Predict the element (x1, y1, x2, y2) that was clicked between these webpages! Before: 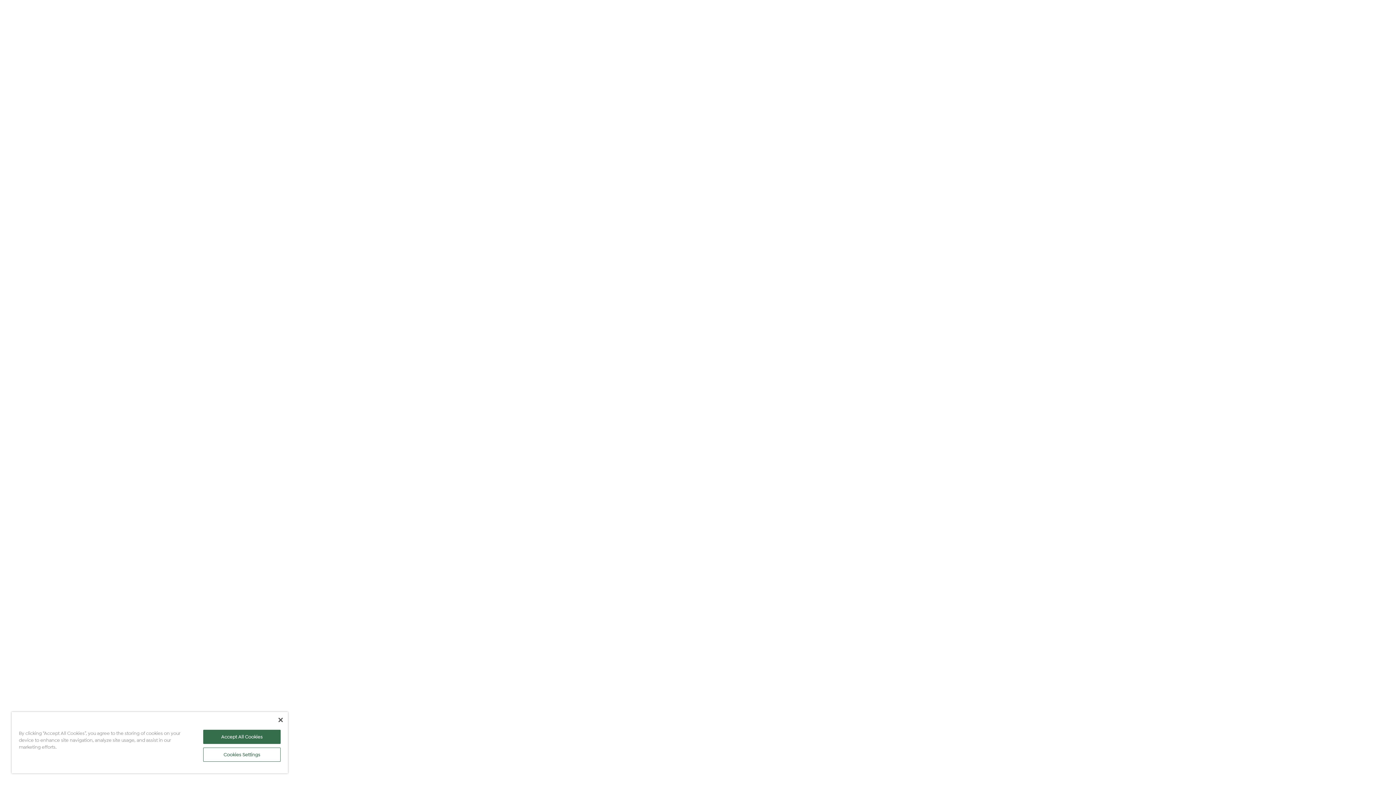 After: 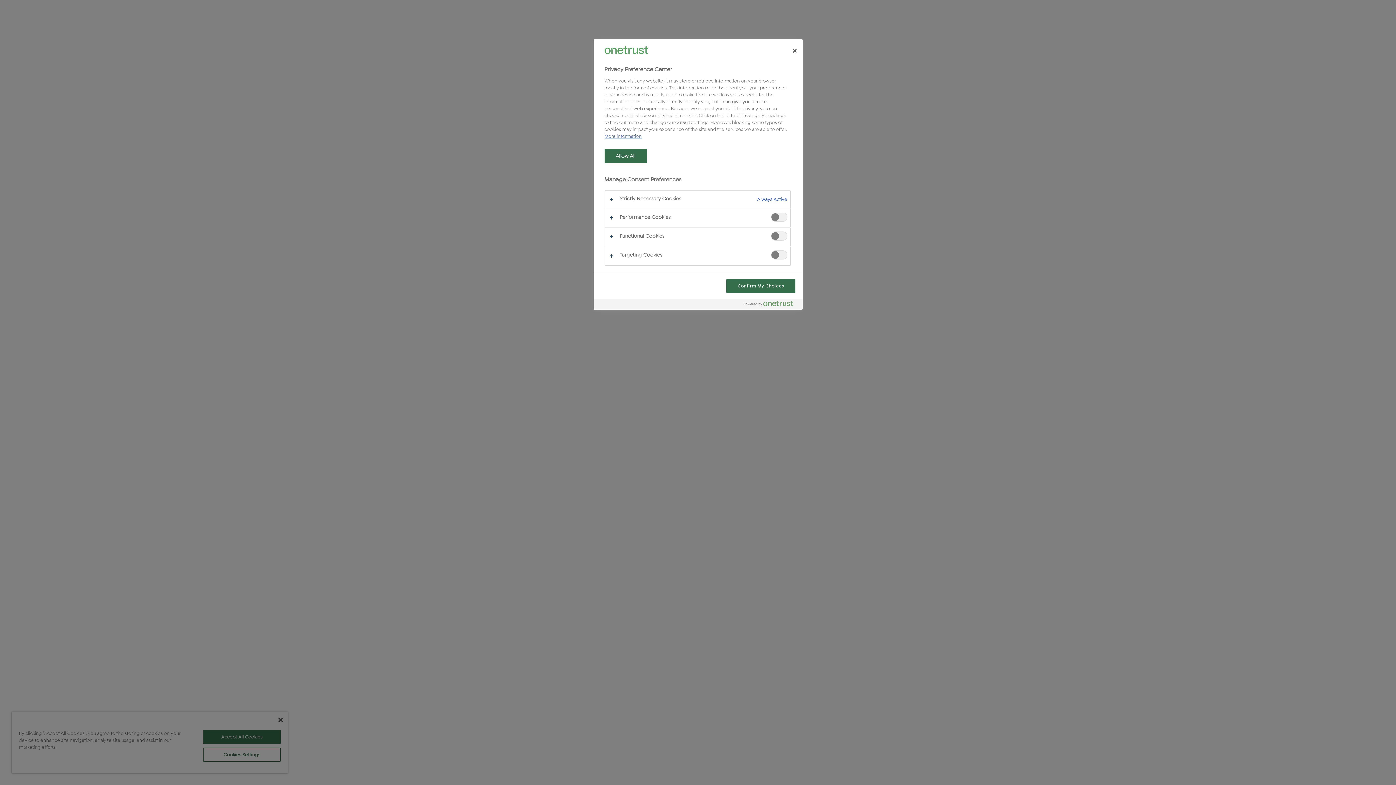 Action: bbox: (203, 748, 280, 762) label: Cookies Settings